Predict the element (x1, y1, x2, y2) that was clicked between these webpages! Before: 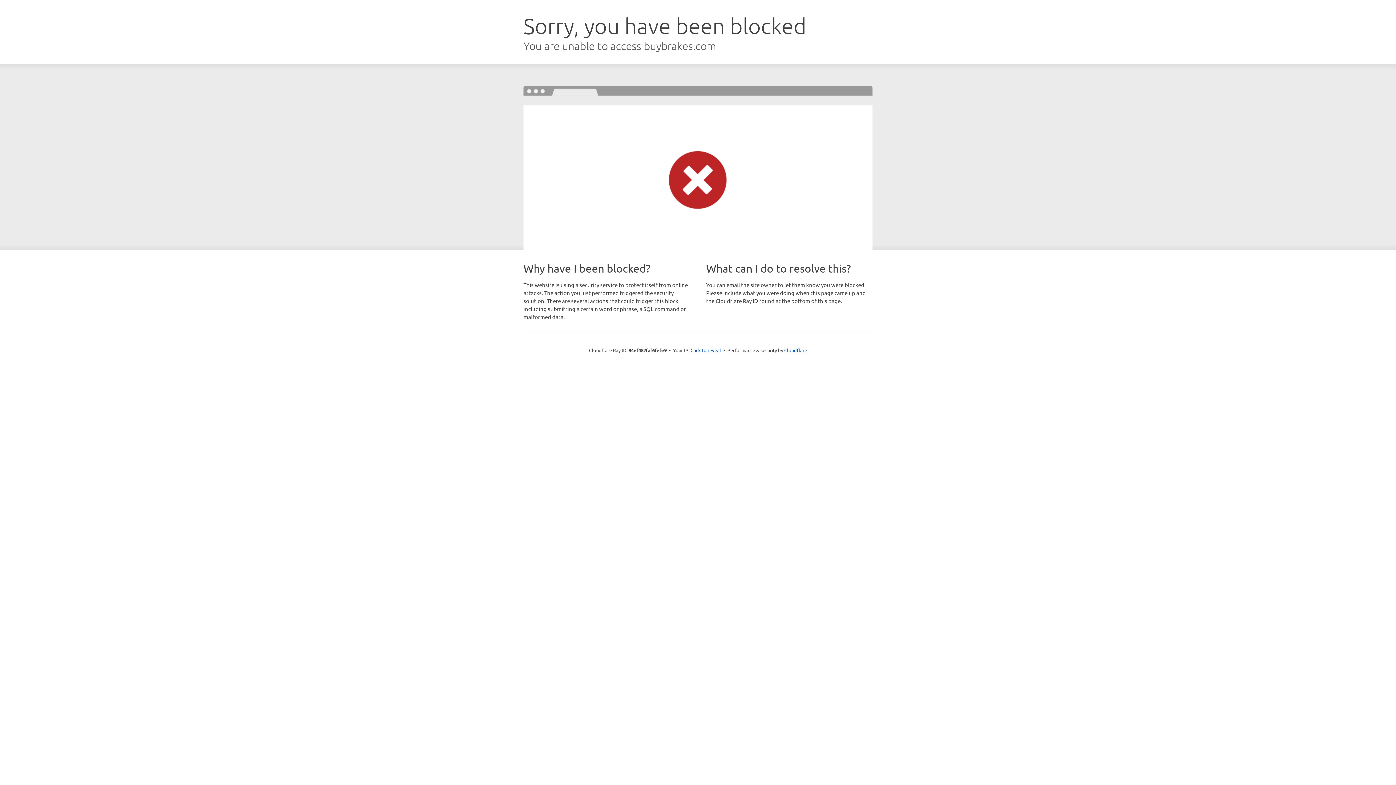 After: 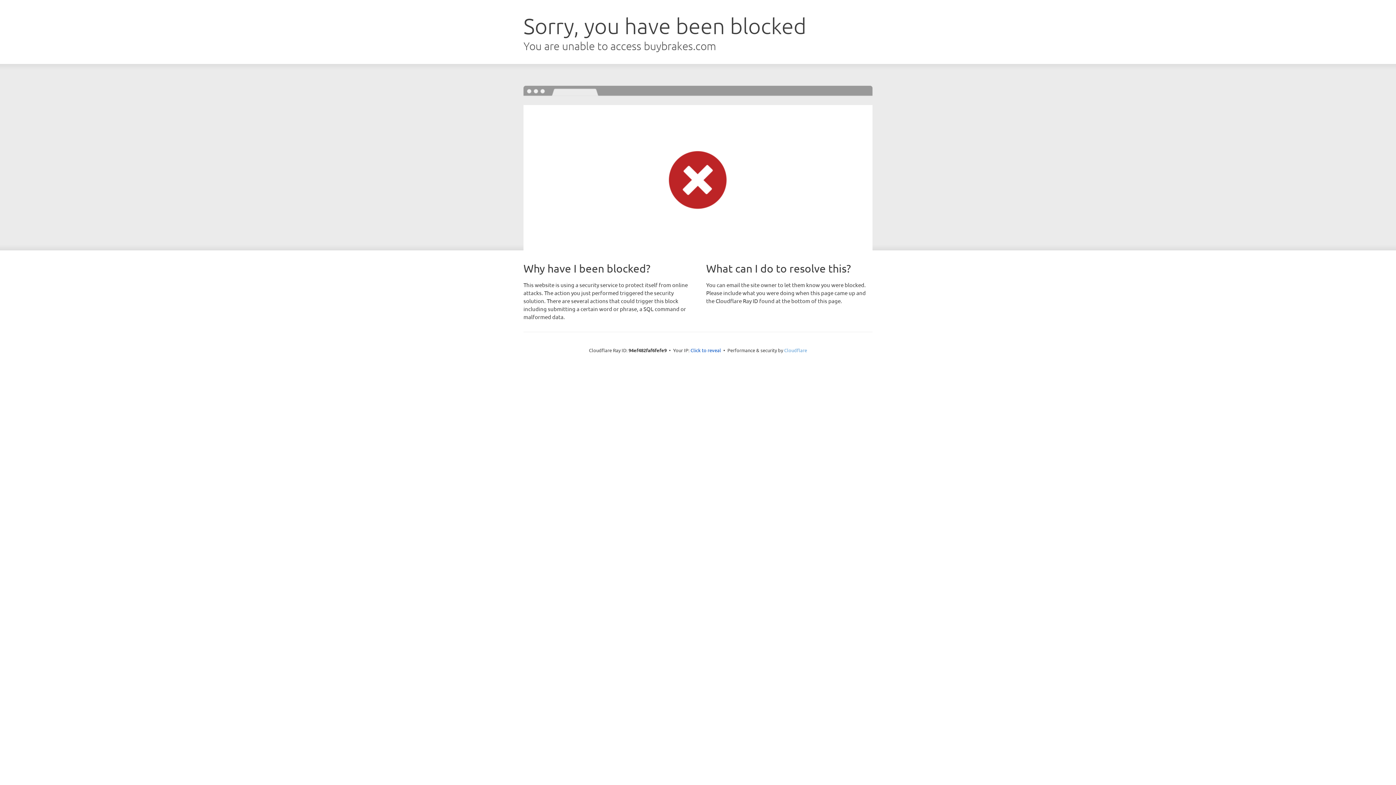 Action: bbox: (784, 347, 807, 353) label: Cloudflare